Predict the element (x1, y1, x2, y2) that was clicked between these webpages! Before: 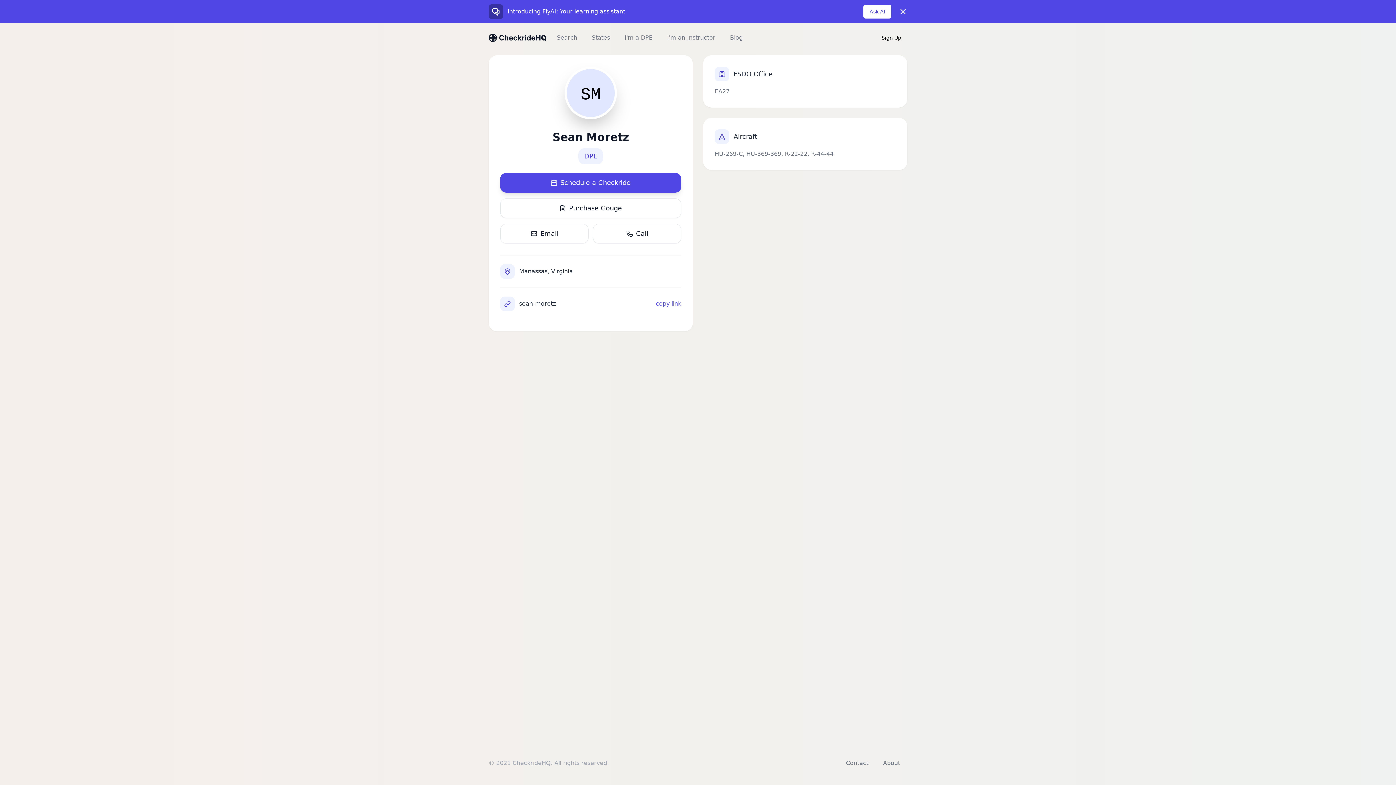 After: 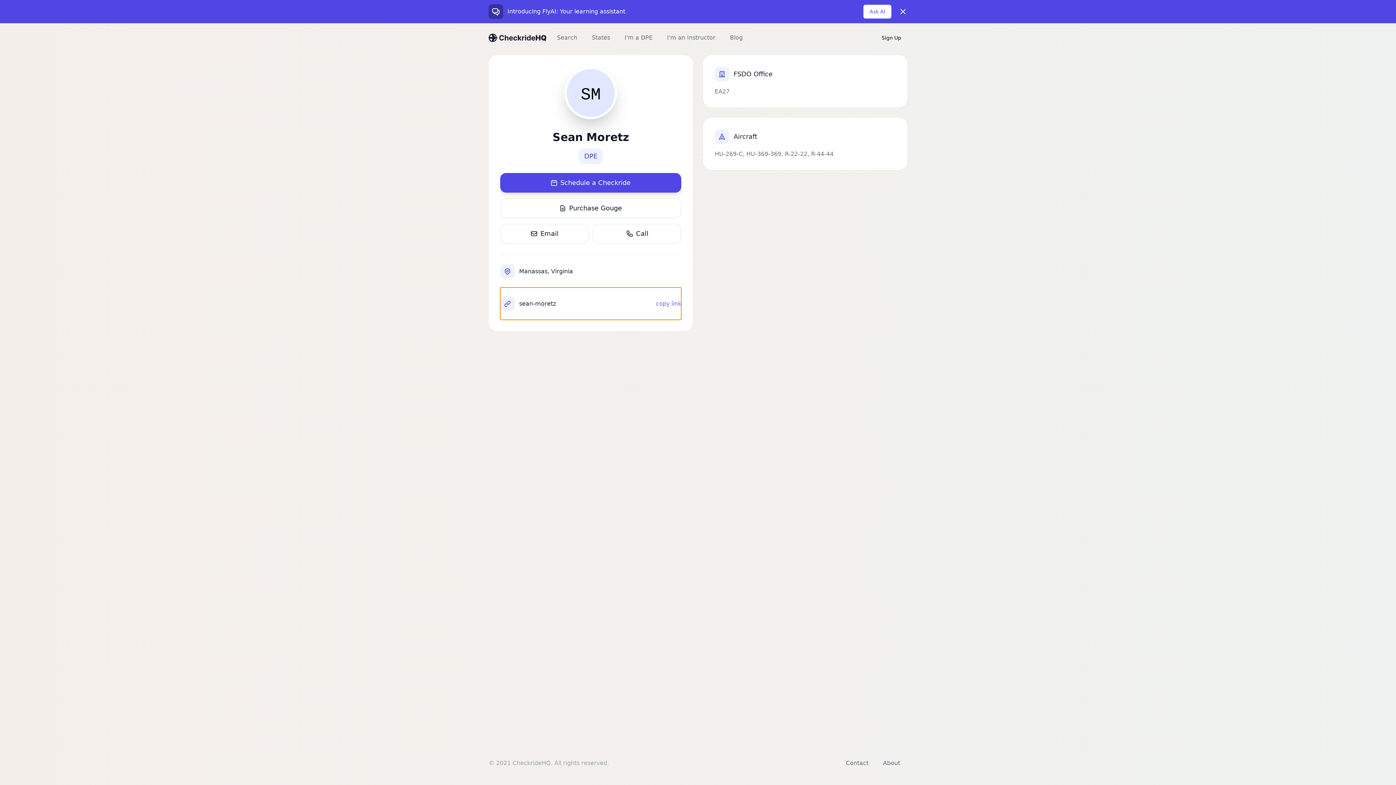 Action: label: sean-moretz
copy link bbox: (500, 287, 681, 320)